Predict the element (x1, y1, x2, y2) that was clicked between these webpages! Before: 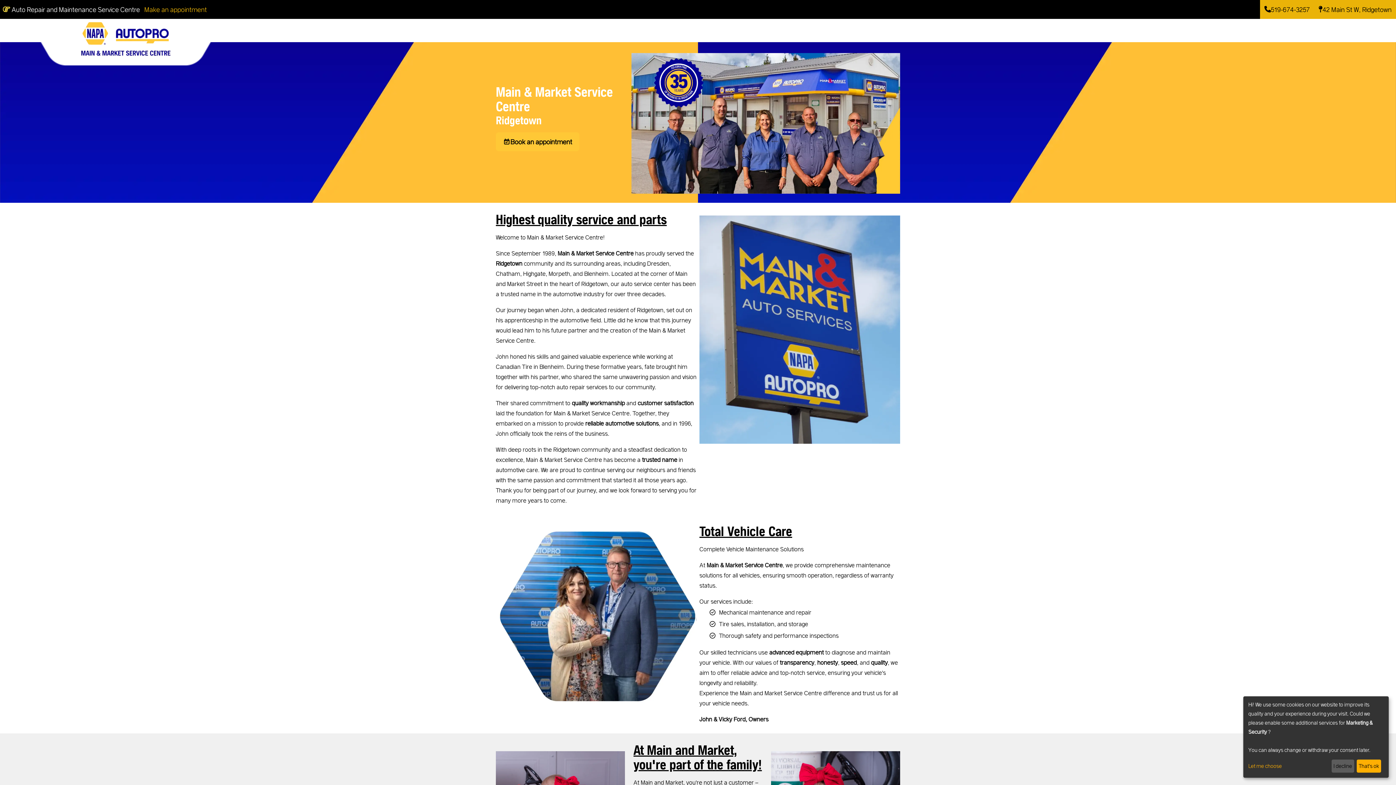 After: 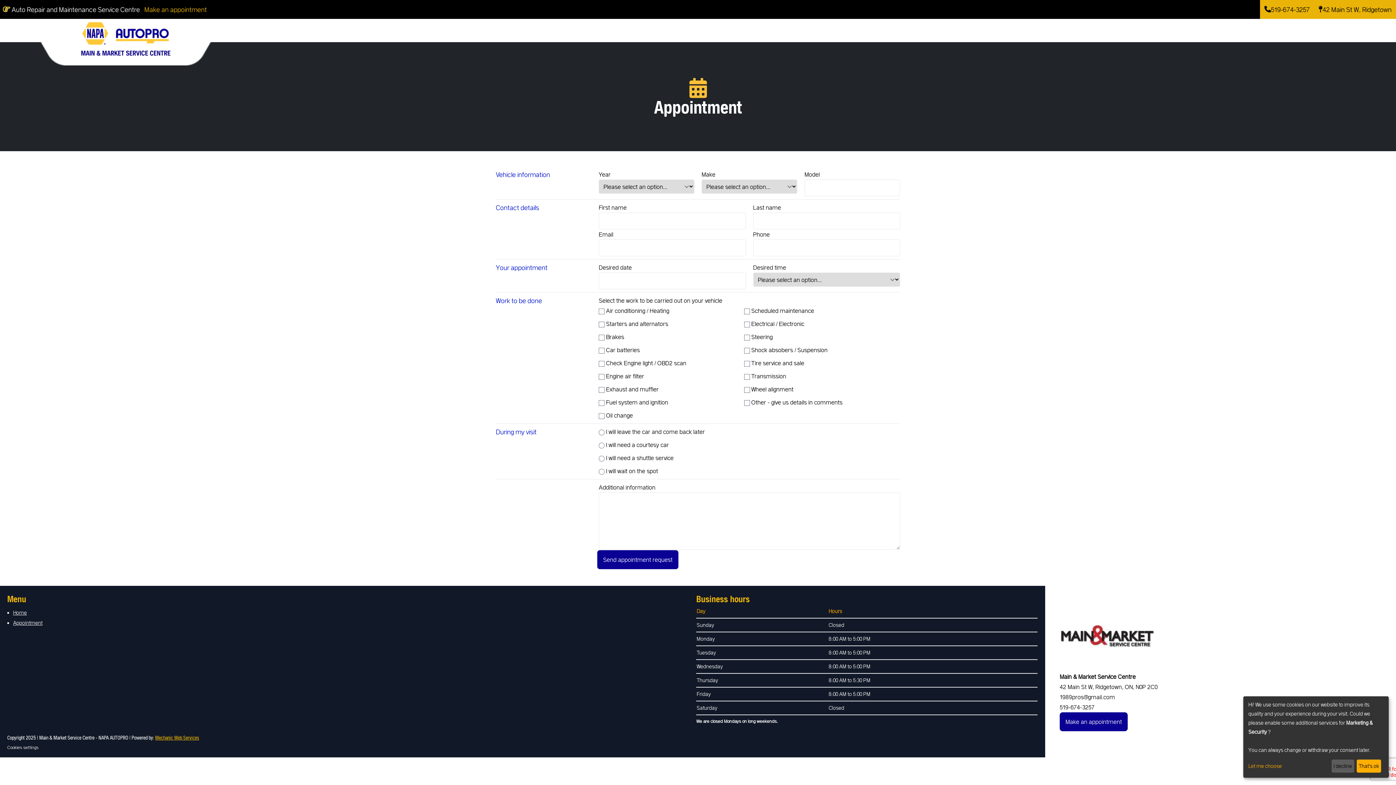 Action: bbox: (144, 5, 206, 13) label: Make an appointment